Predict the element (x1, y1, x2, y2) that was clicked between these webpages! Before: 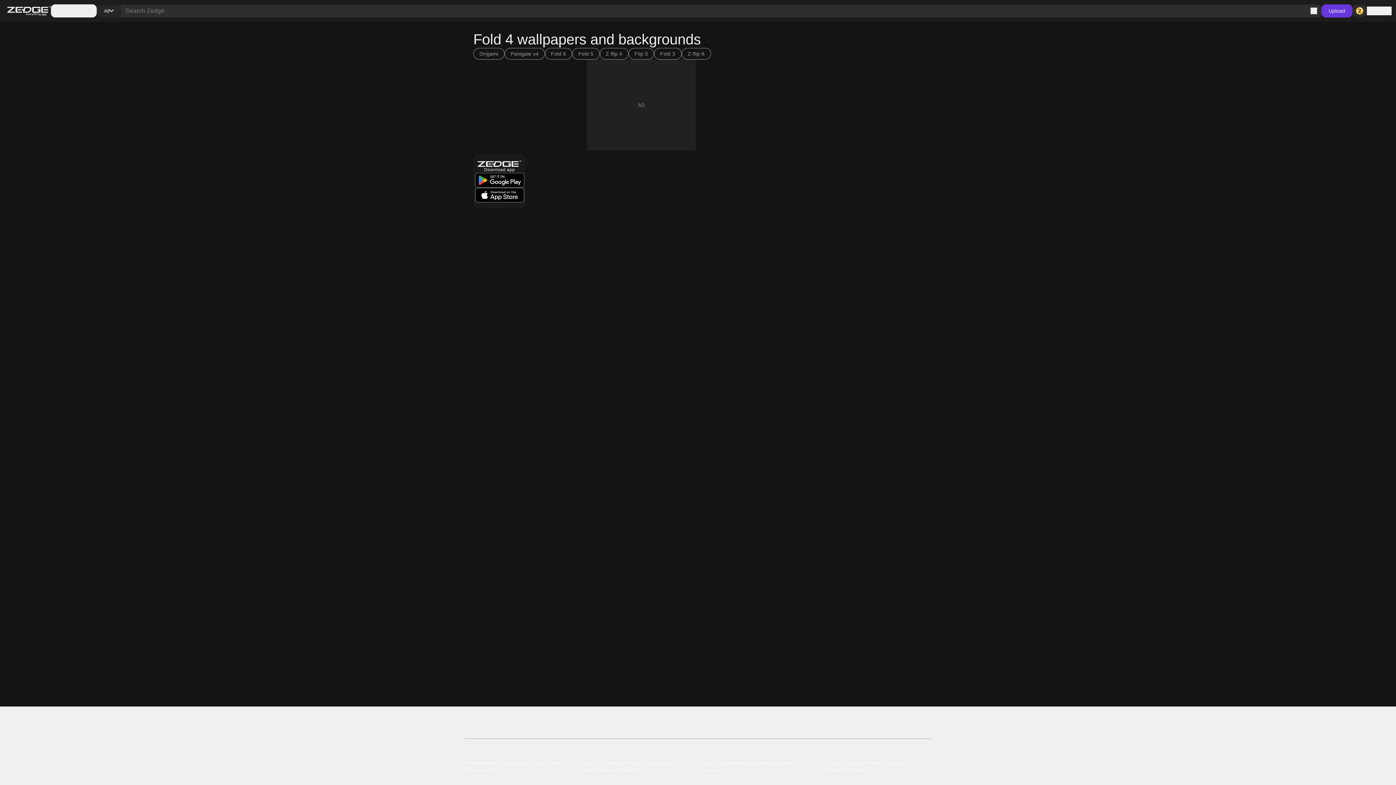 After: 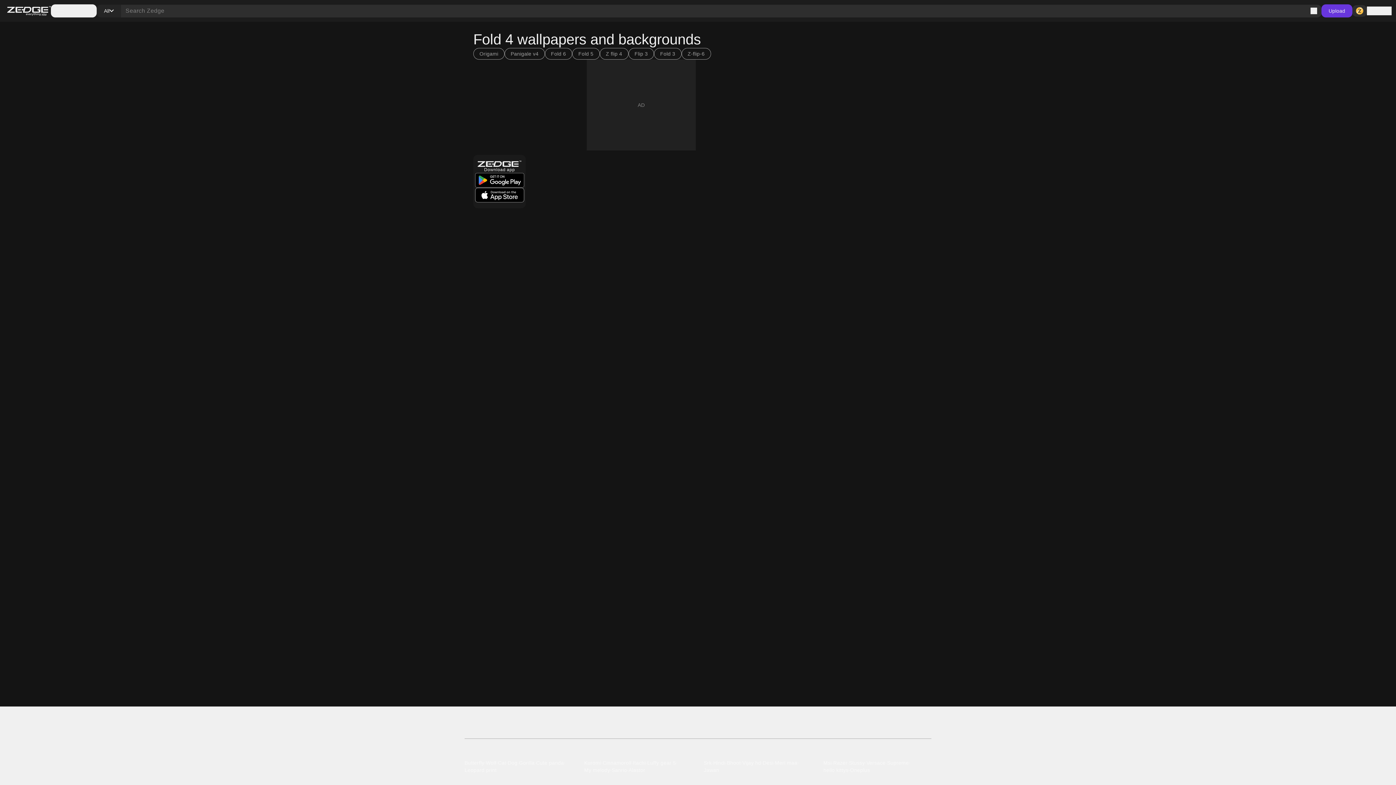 Action: bbox: (475, 187, 524, 202)